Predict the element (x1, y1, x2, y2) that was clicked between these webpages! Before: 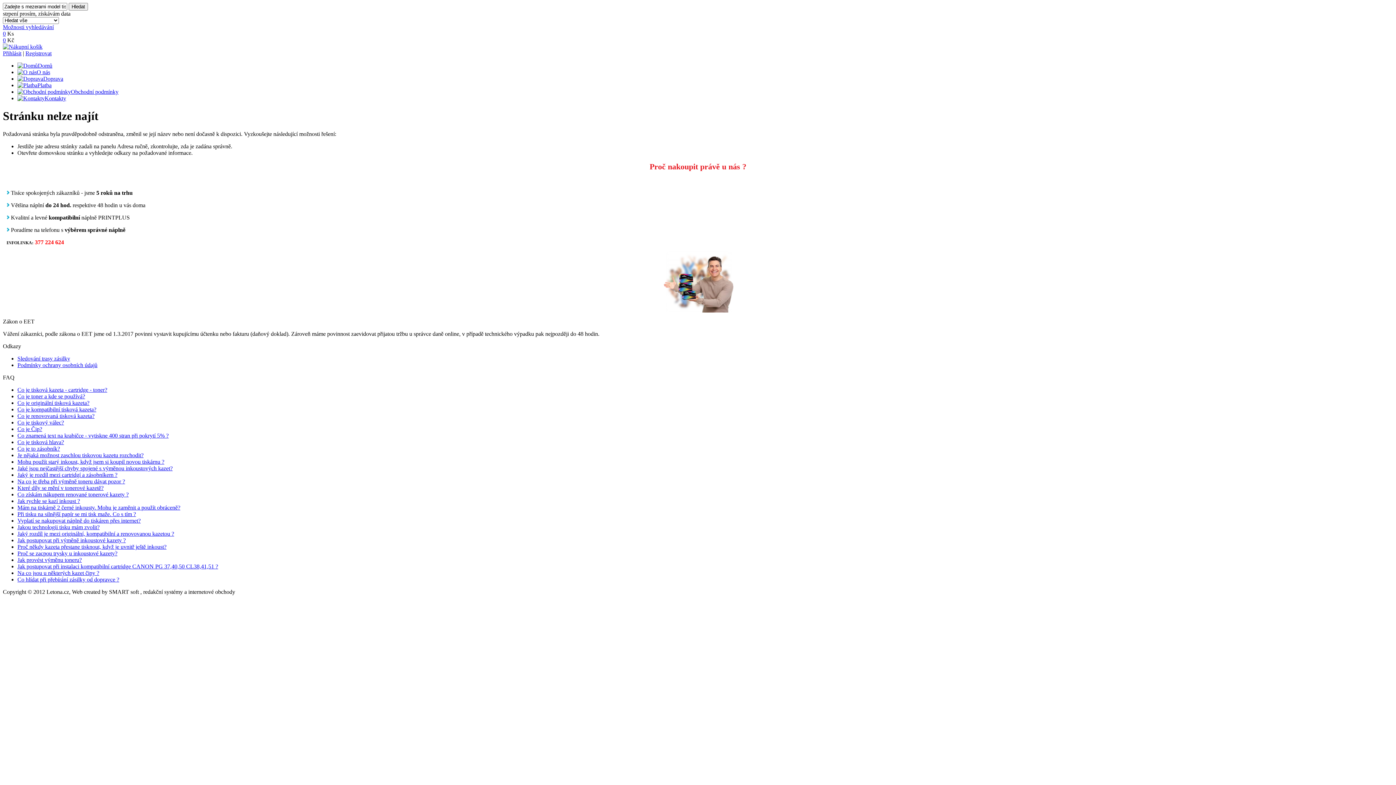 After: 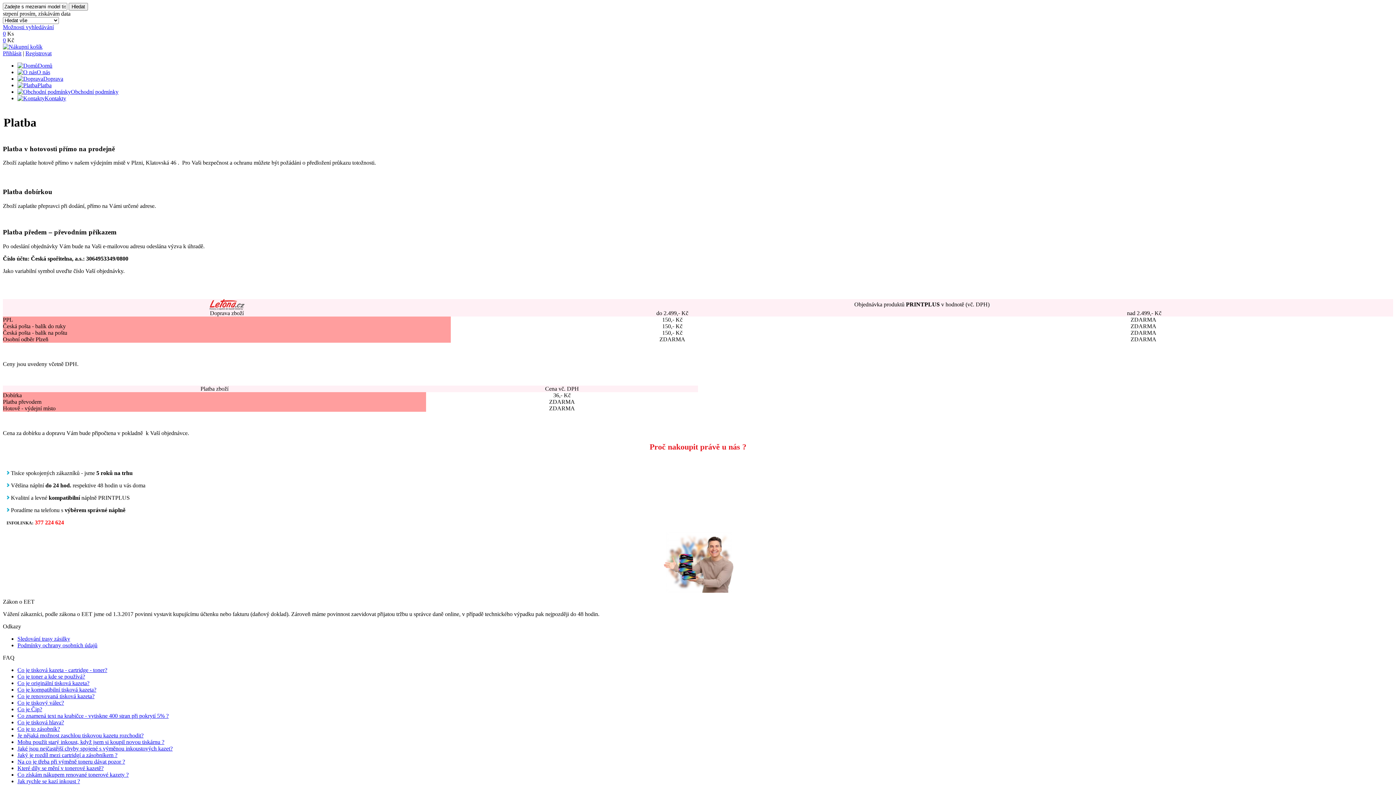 Action: bbox: (17, 82, 51, 88) label: Platba